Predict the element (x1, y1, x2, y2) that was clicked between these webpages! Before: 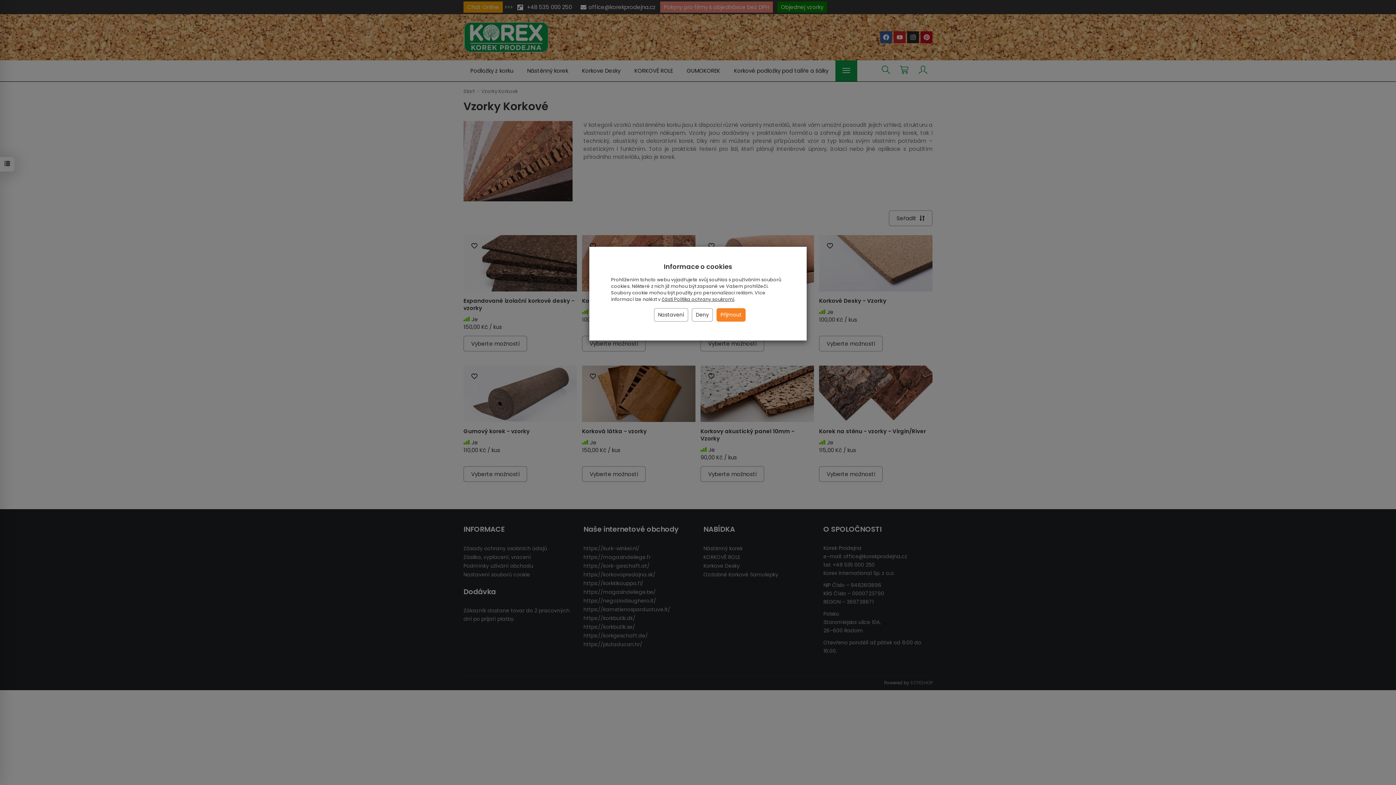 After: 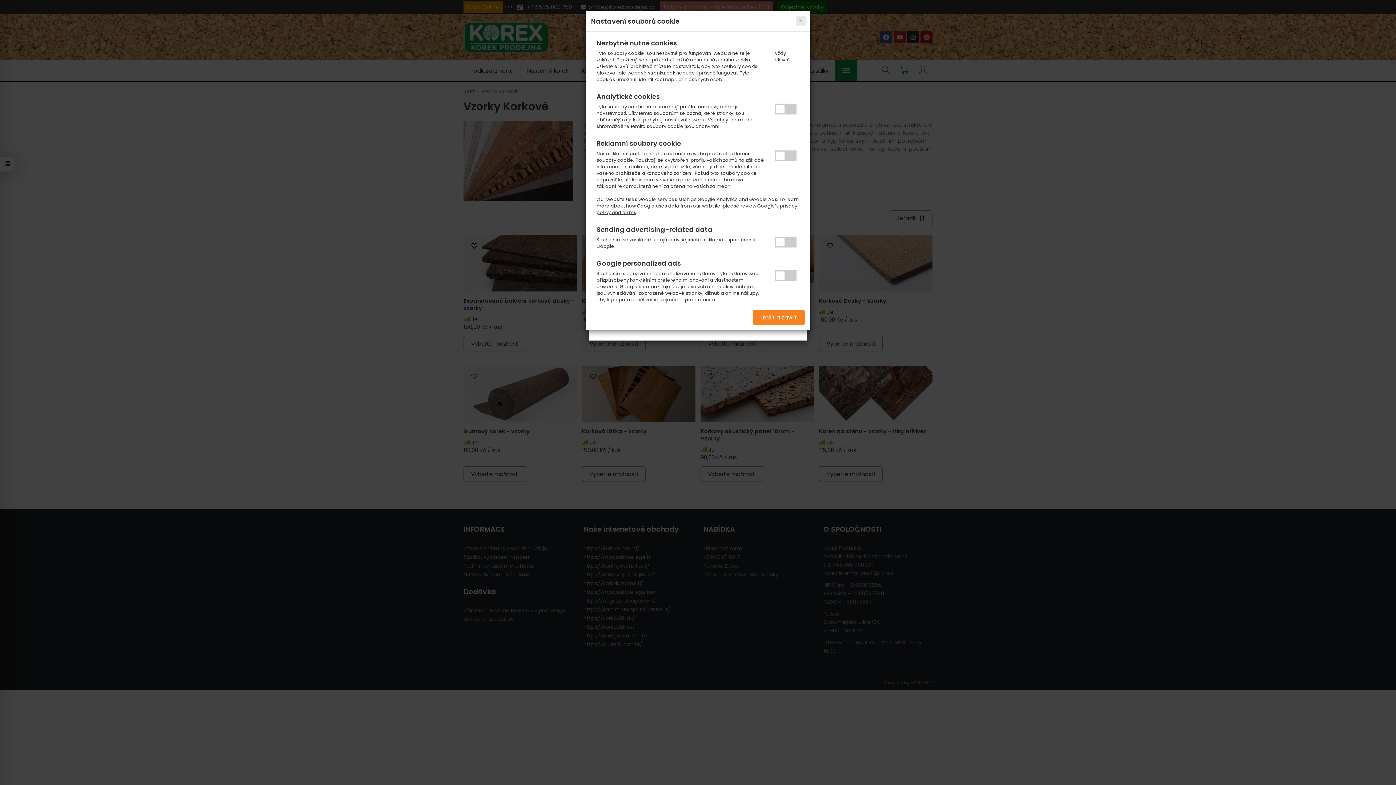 Action: bbox: (654, 308, 688, 321) label: Nastavení